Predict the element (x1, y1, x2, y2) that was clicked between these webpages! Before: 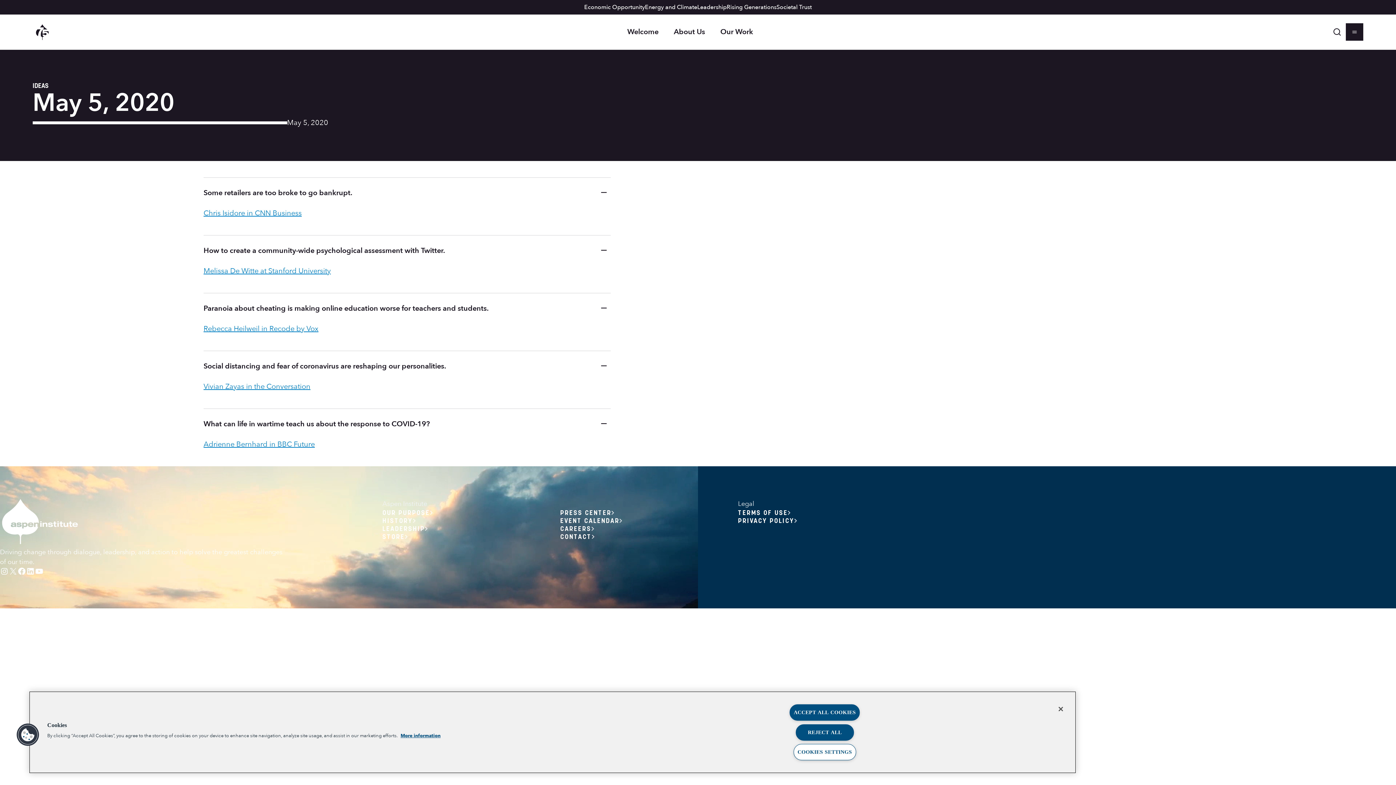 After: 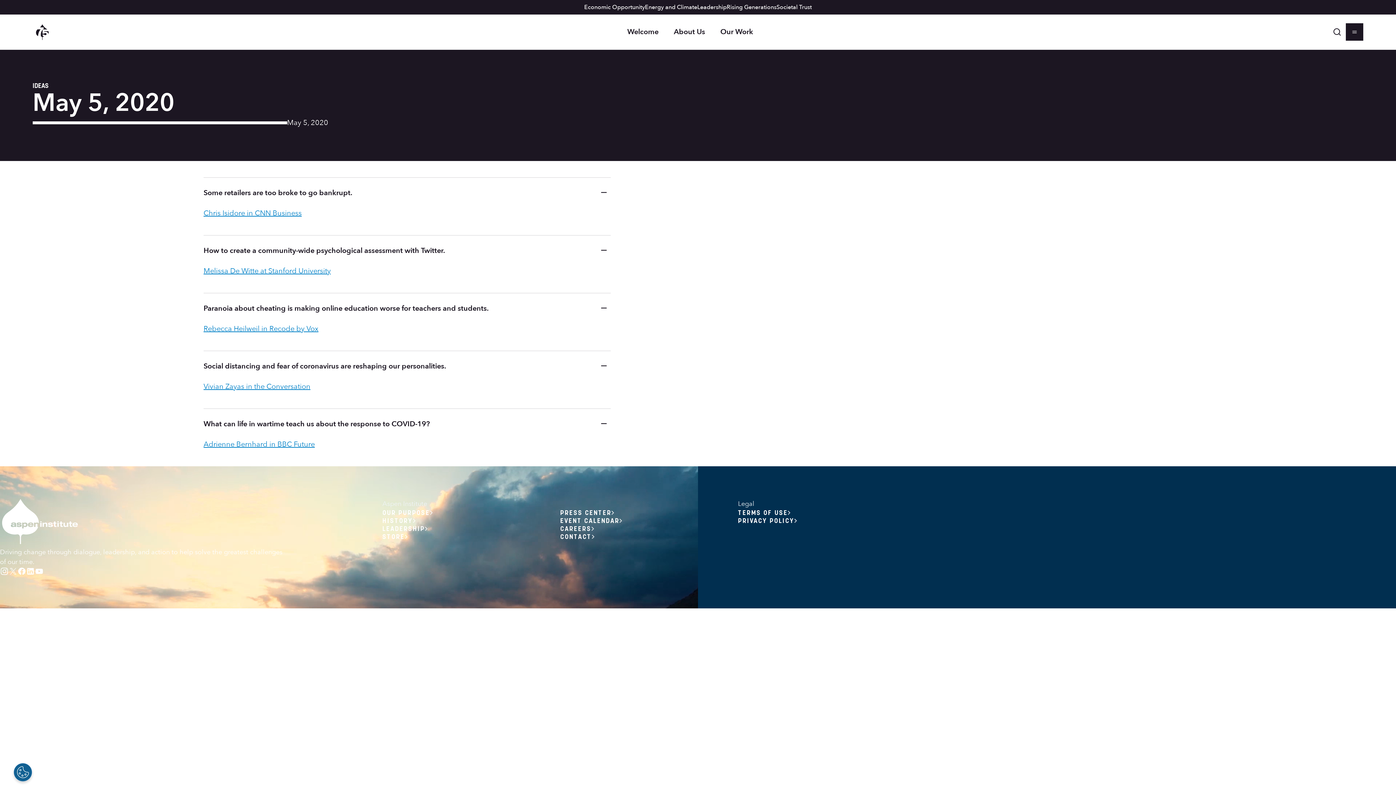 Action: bbox: (0, 567, 8, 575) label: Instagram